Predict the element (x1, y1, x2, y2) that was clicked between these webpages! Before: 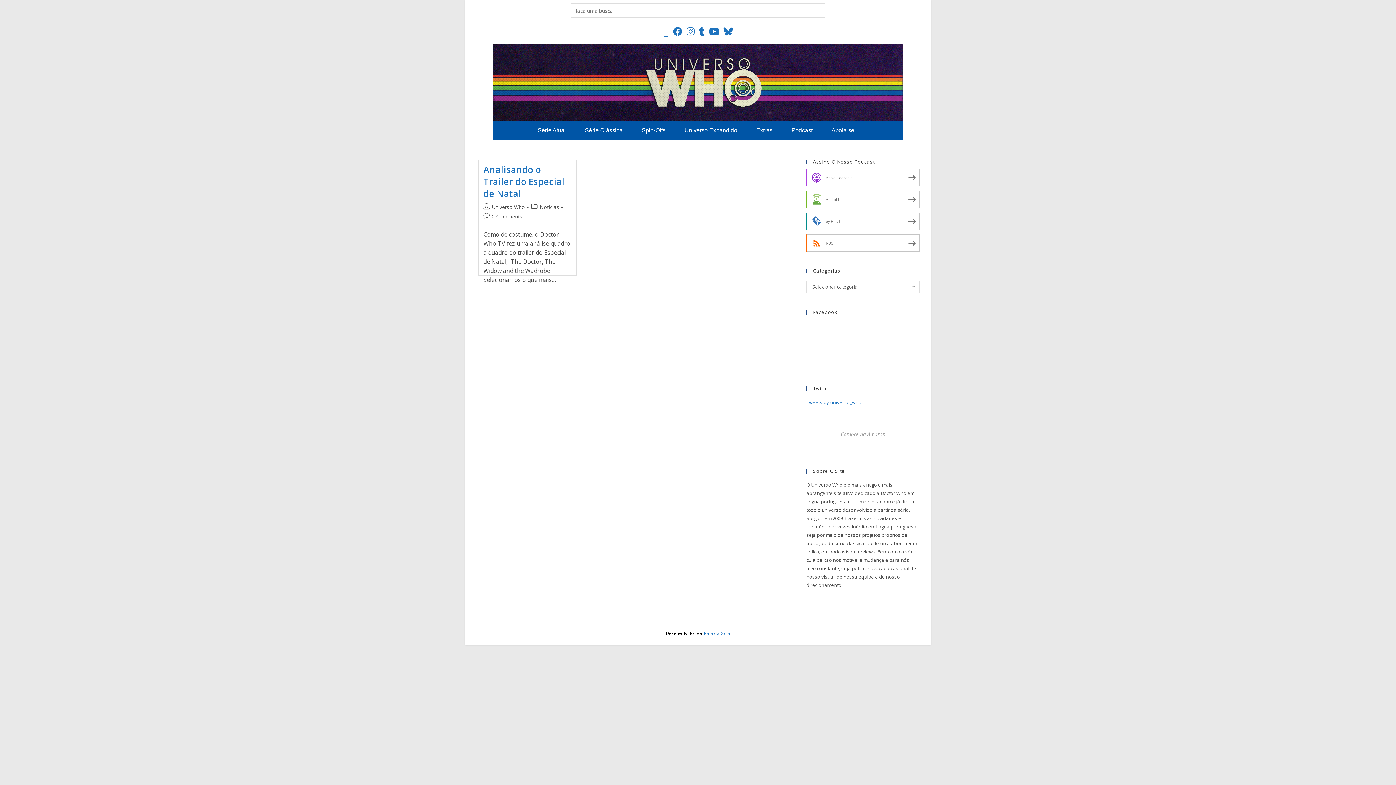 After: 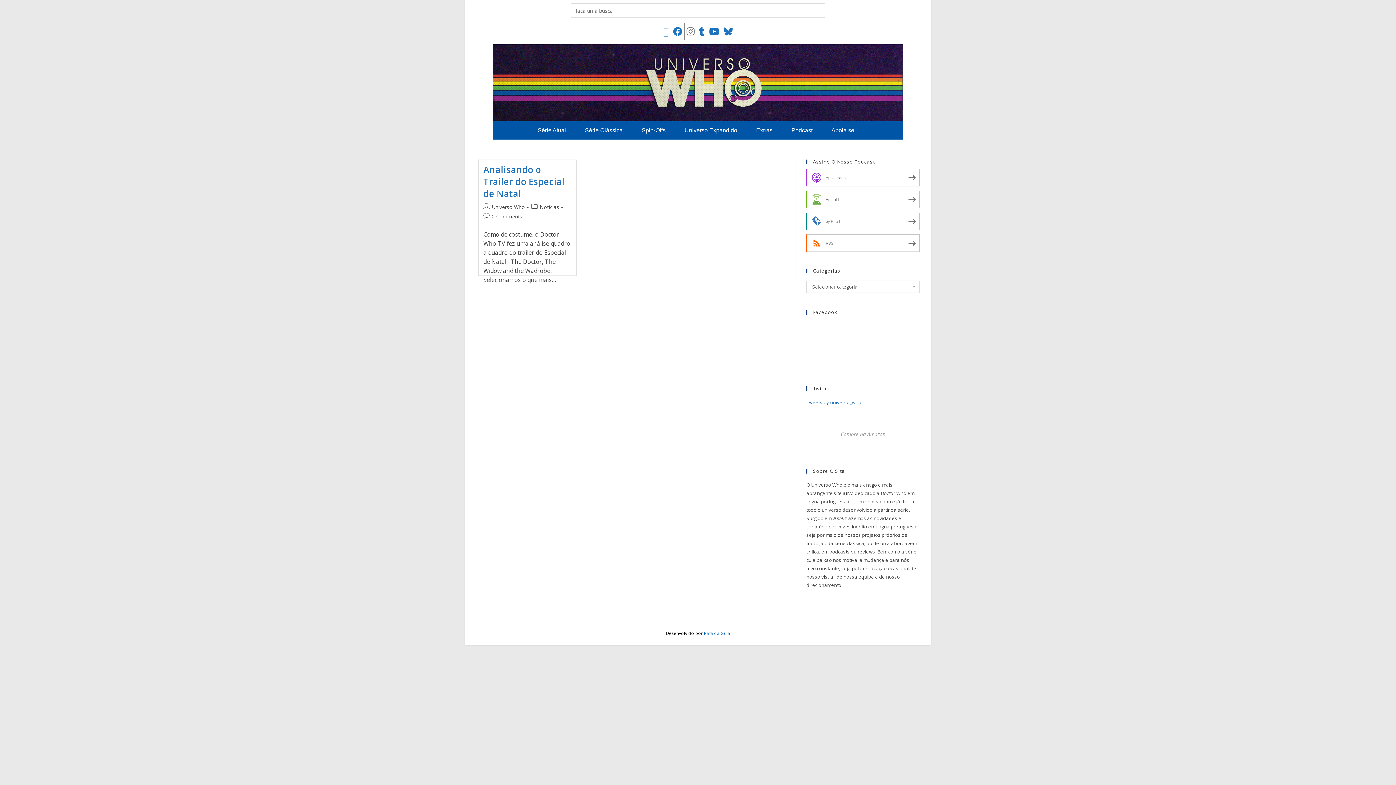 Action: bbox: (684, 23, 696, 39) label: Instagram (abre em uma nova aba)